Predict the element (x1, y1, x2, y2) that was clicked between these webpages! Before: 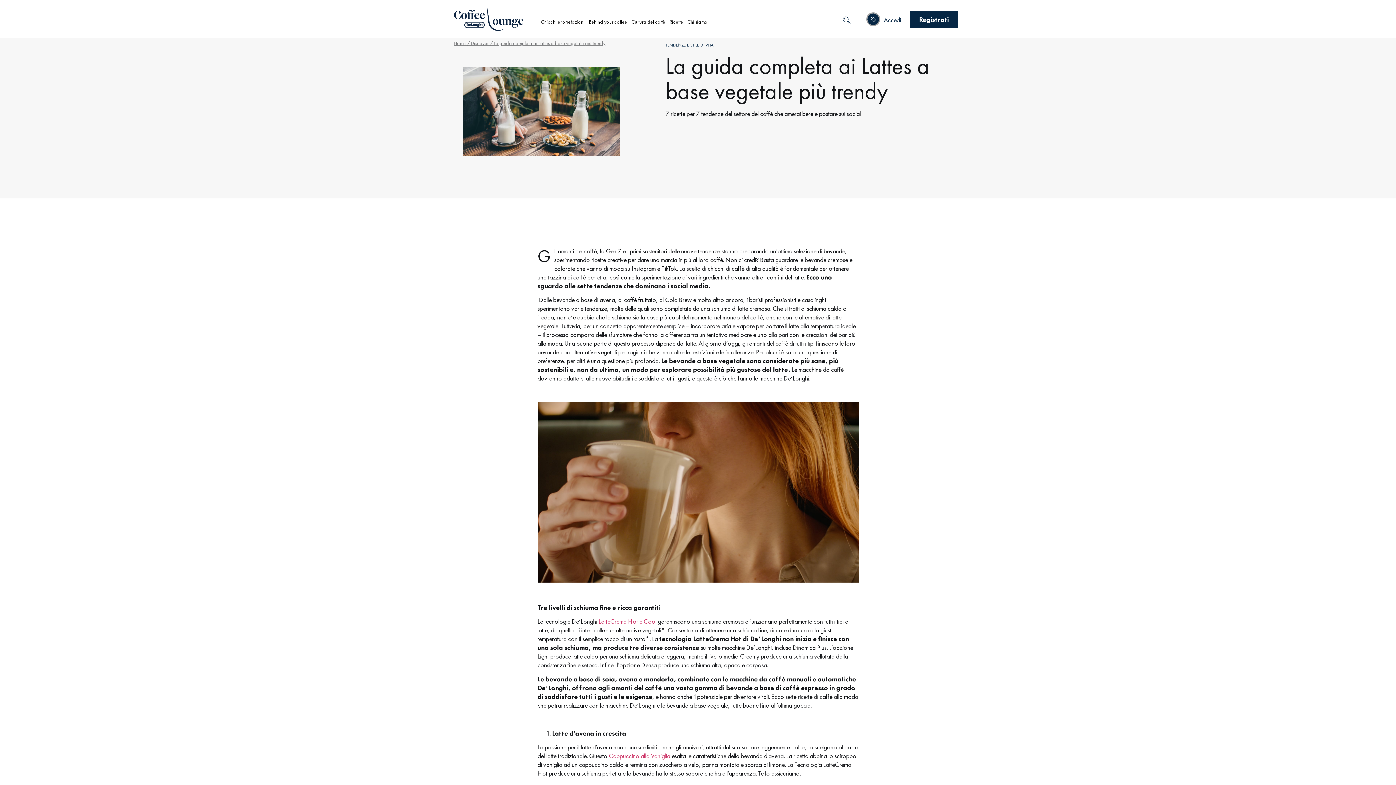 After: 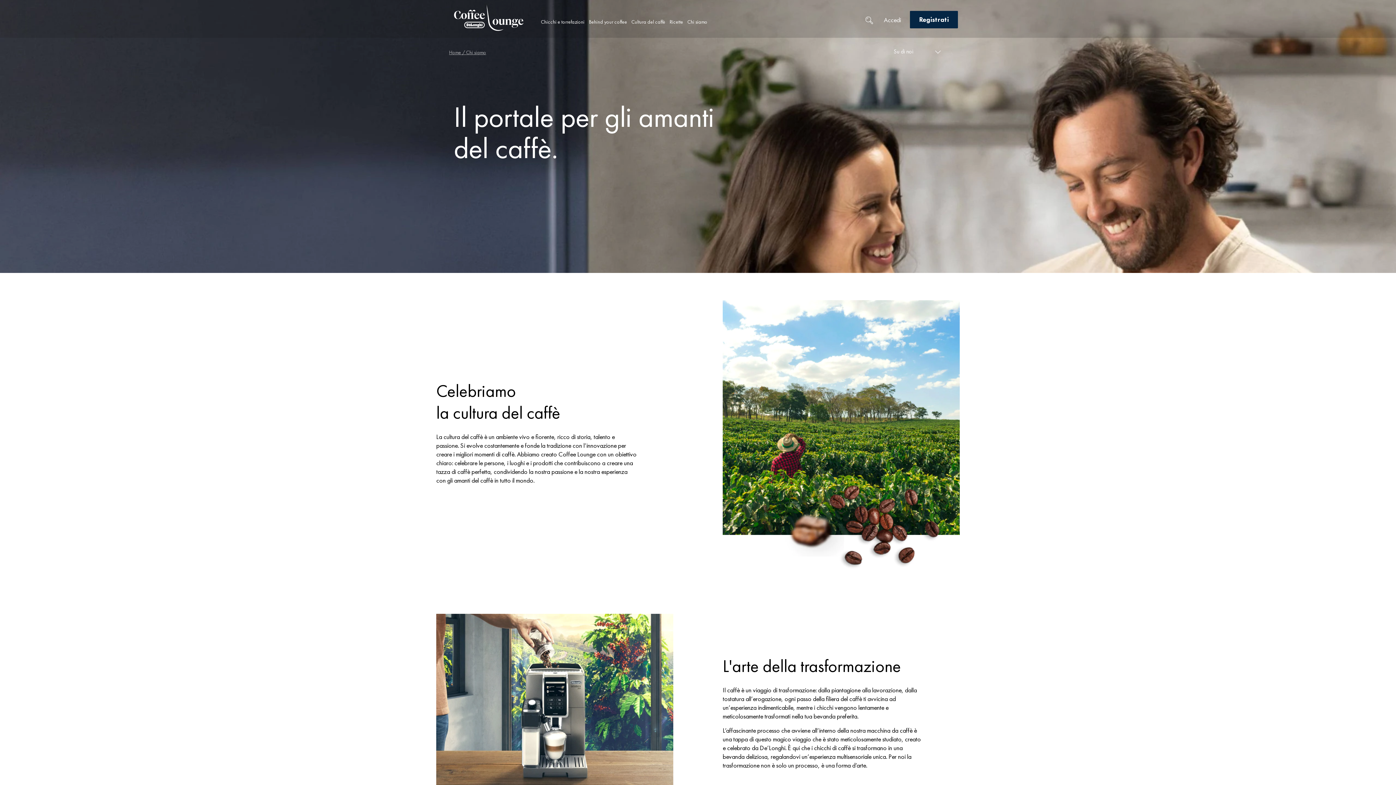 Action: bbox: (687, 18, 712, 25) label: Chi siamo